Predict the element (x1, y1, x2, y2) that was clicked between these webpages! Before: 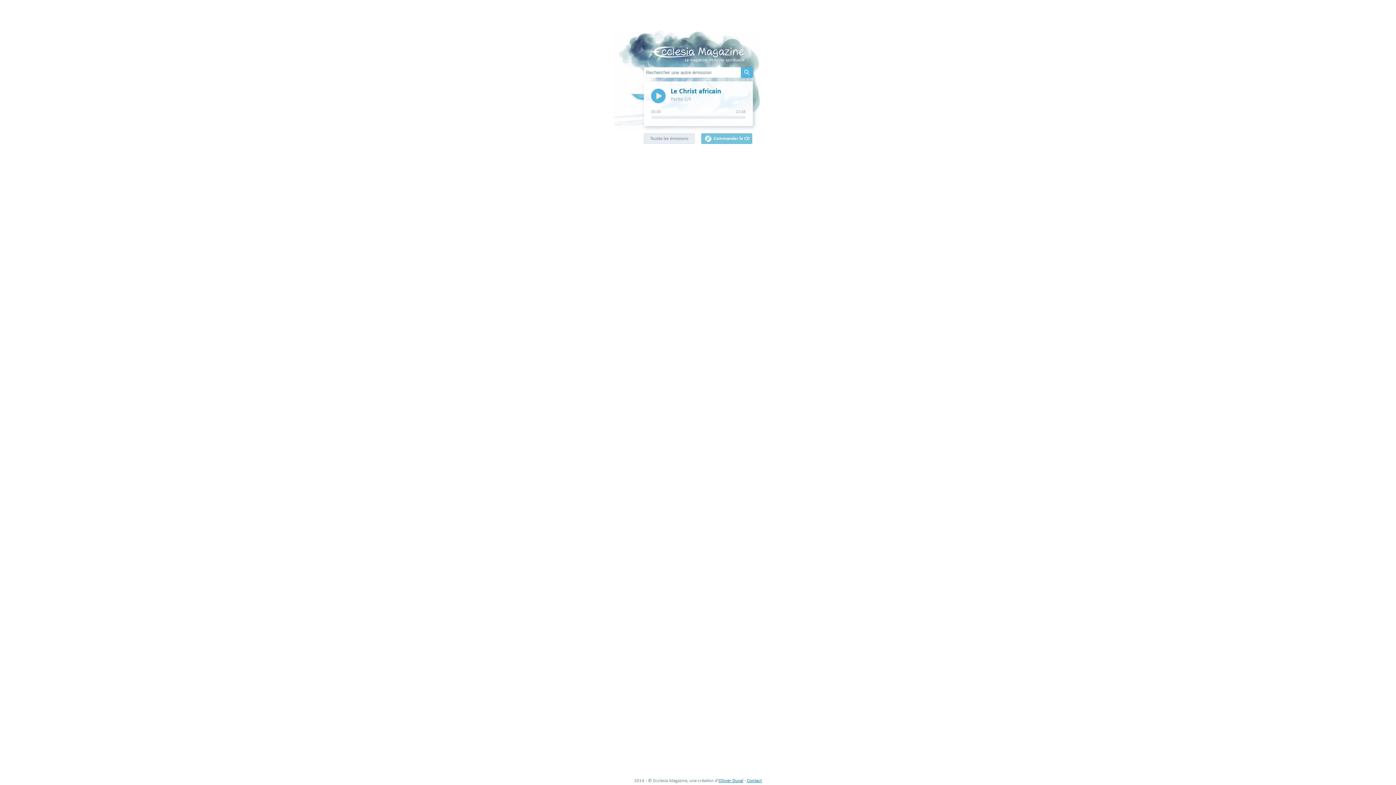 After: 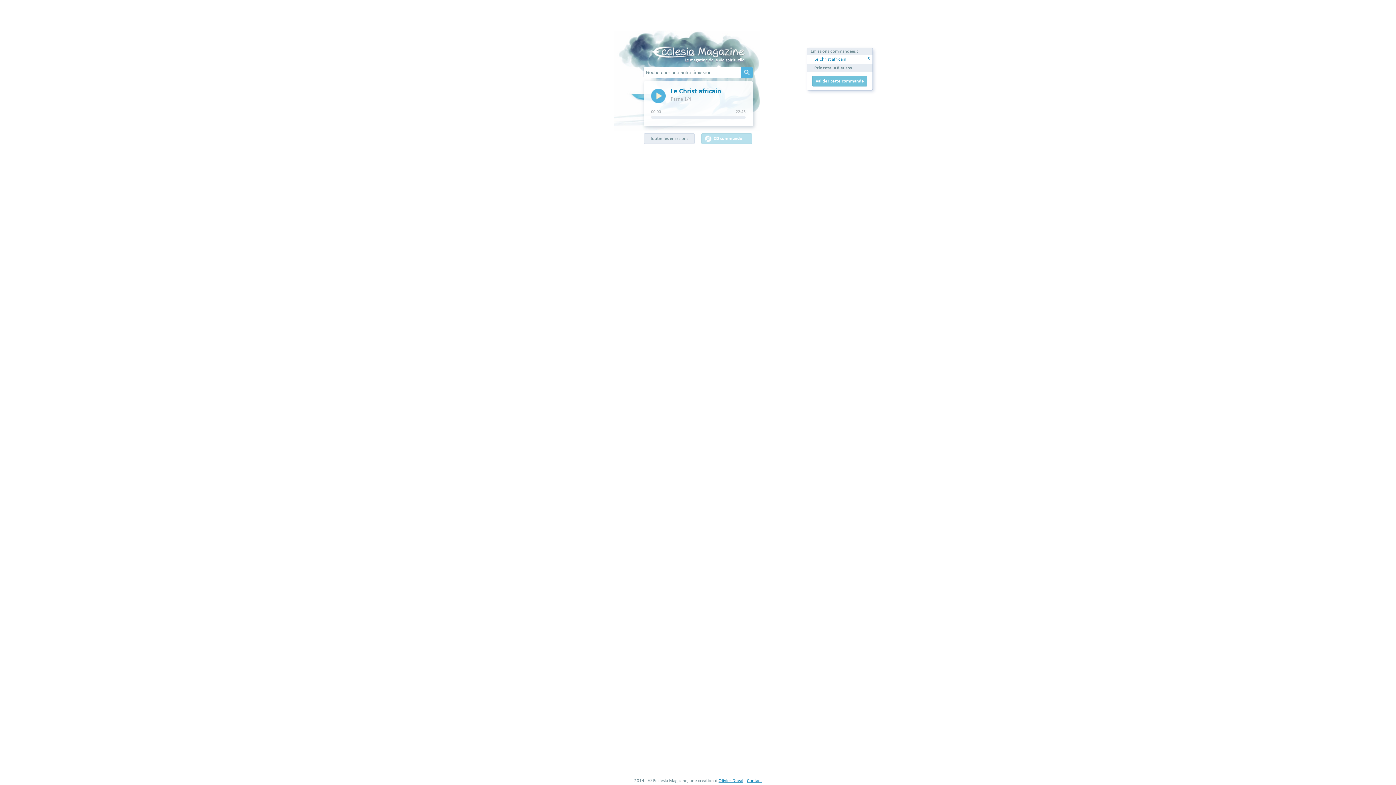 Action: bbox: (701, 133, 752, 144) label: Commander le CD